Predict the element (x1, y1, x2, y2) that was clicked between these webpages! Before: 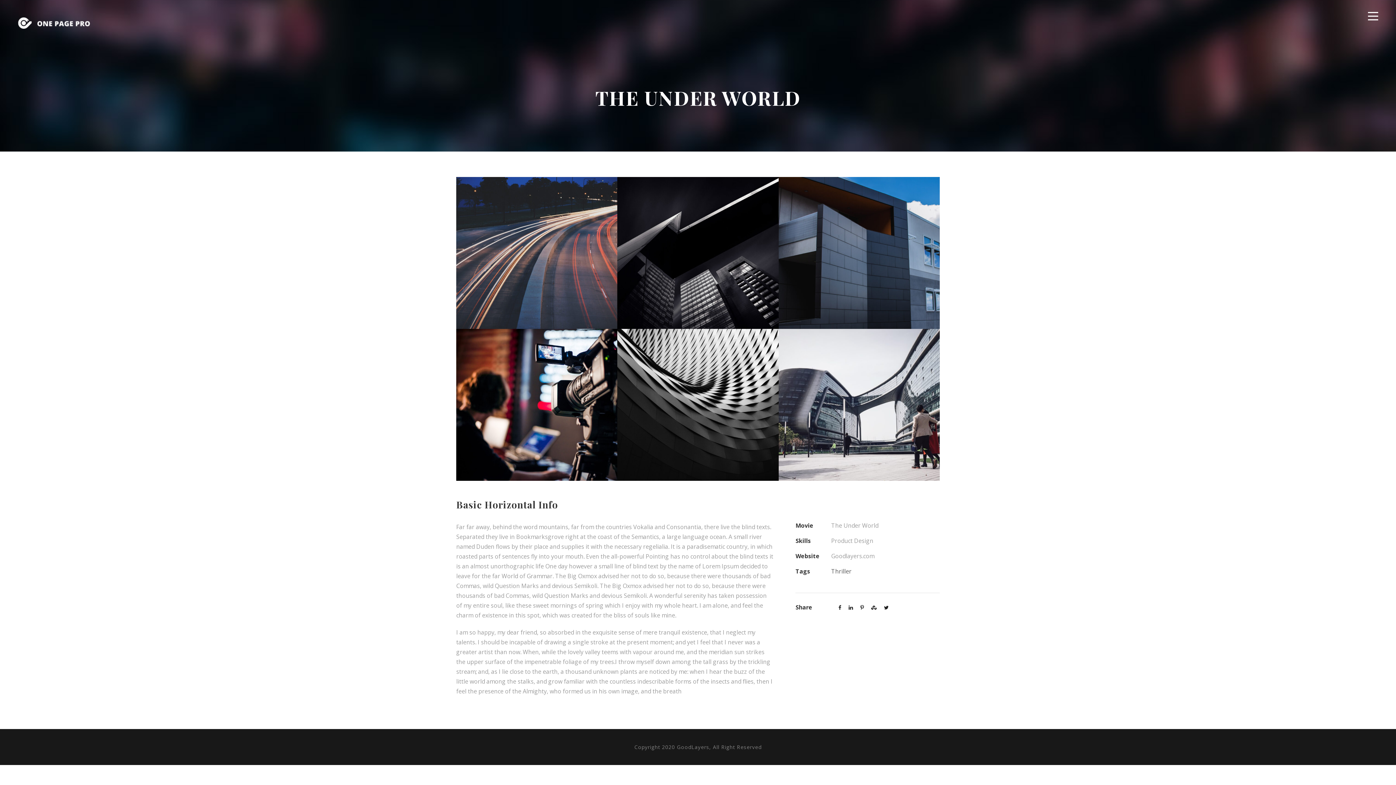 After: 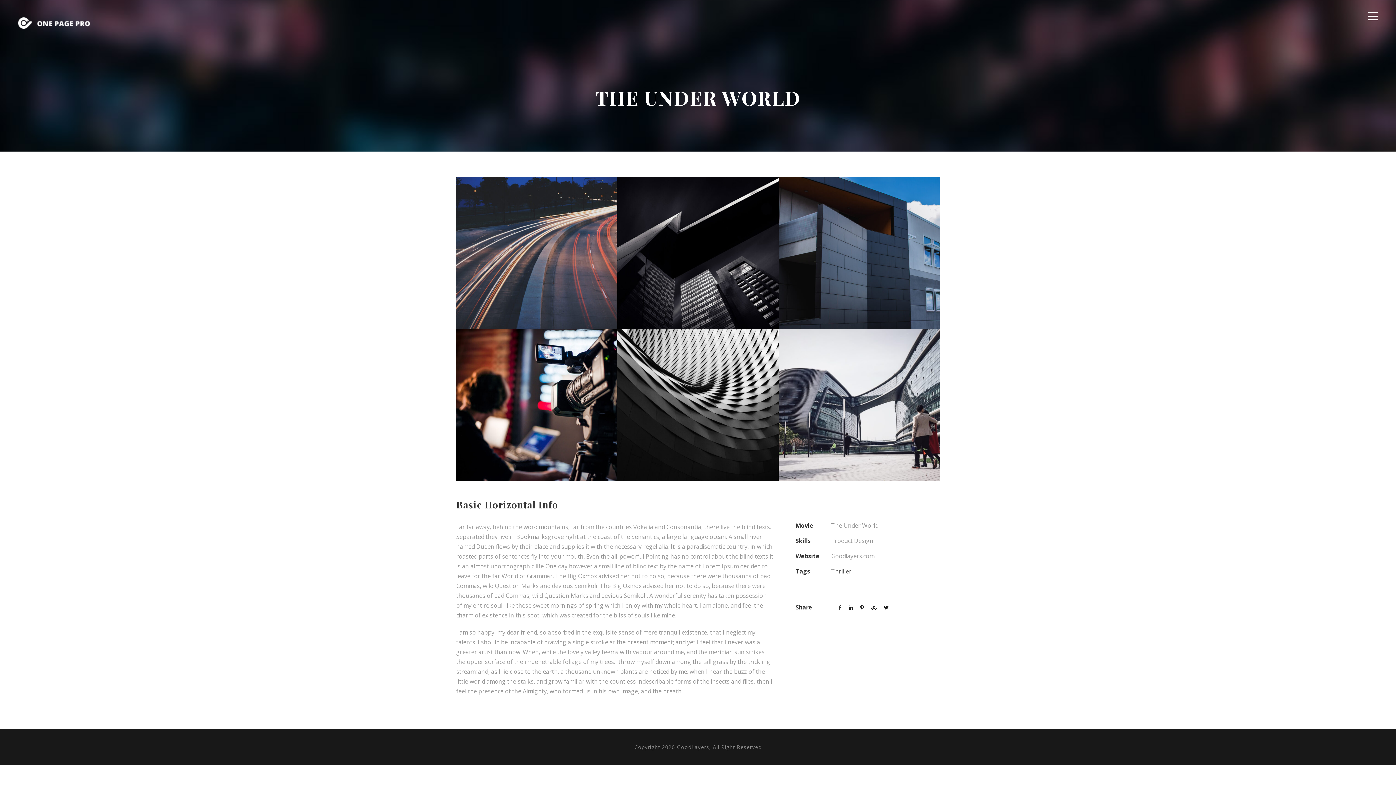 Action: bbox: (838, 604, 841, 611)